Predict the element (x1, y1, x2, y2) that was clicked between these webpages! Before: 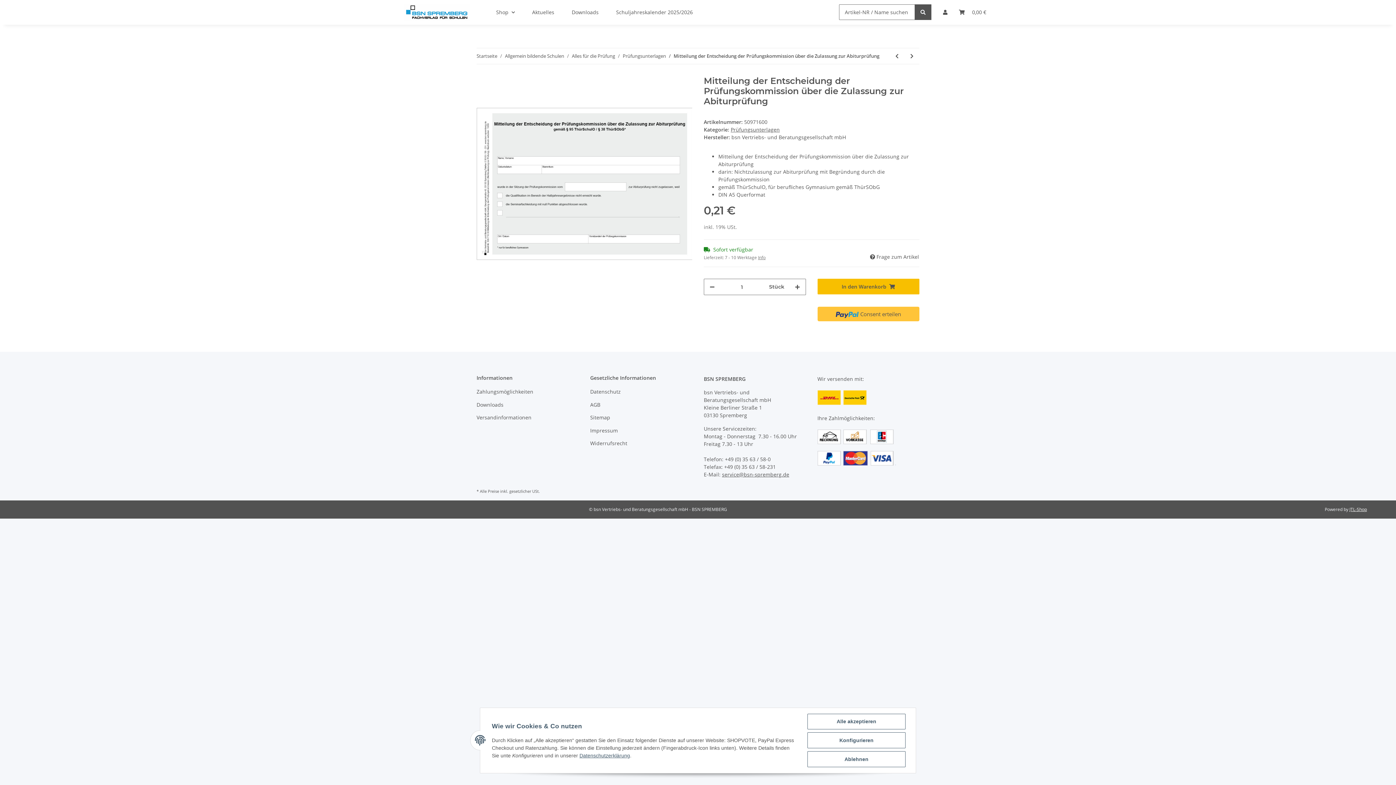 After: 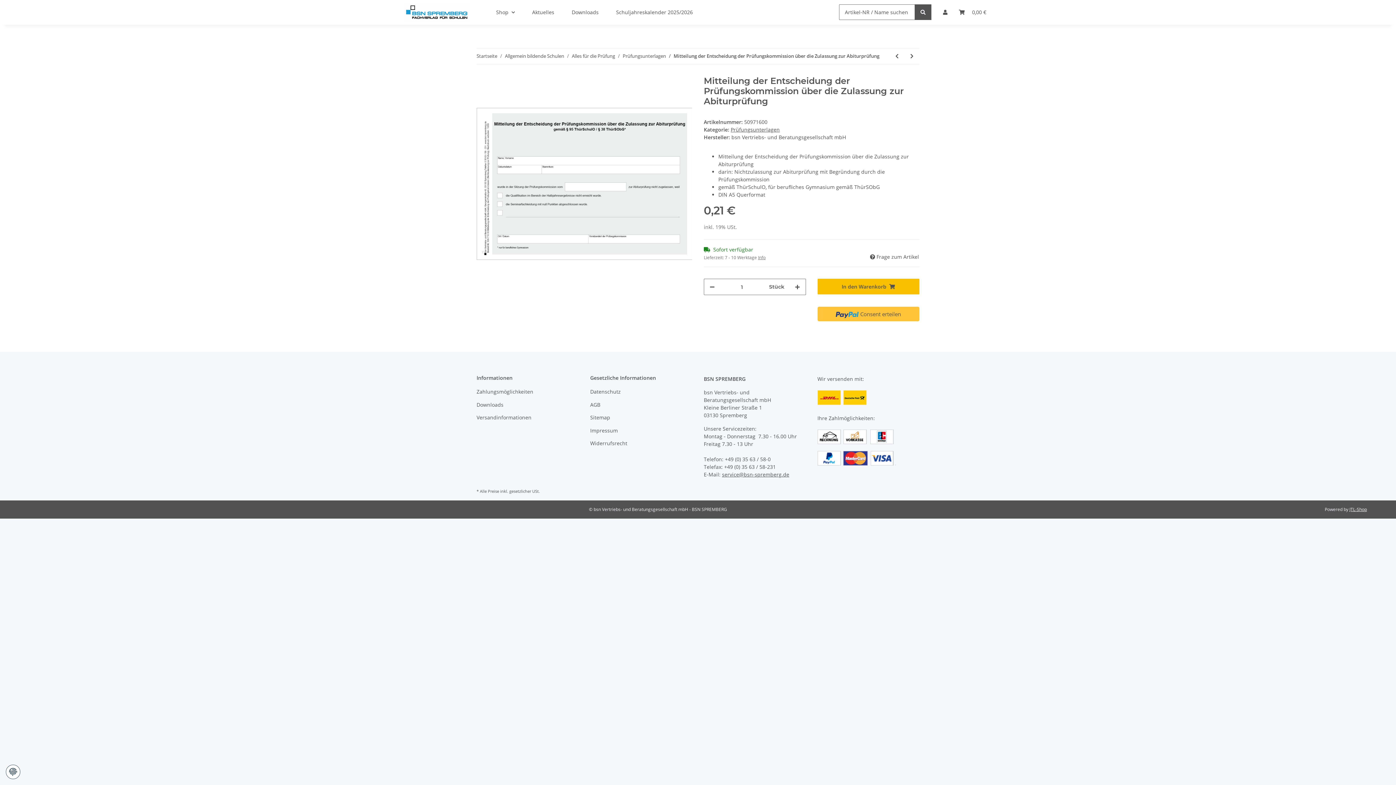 Action: bbox: (807, 751, 905, 767) label: Ablehnen